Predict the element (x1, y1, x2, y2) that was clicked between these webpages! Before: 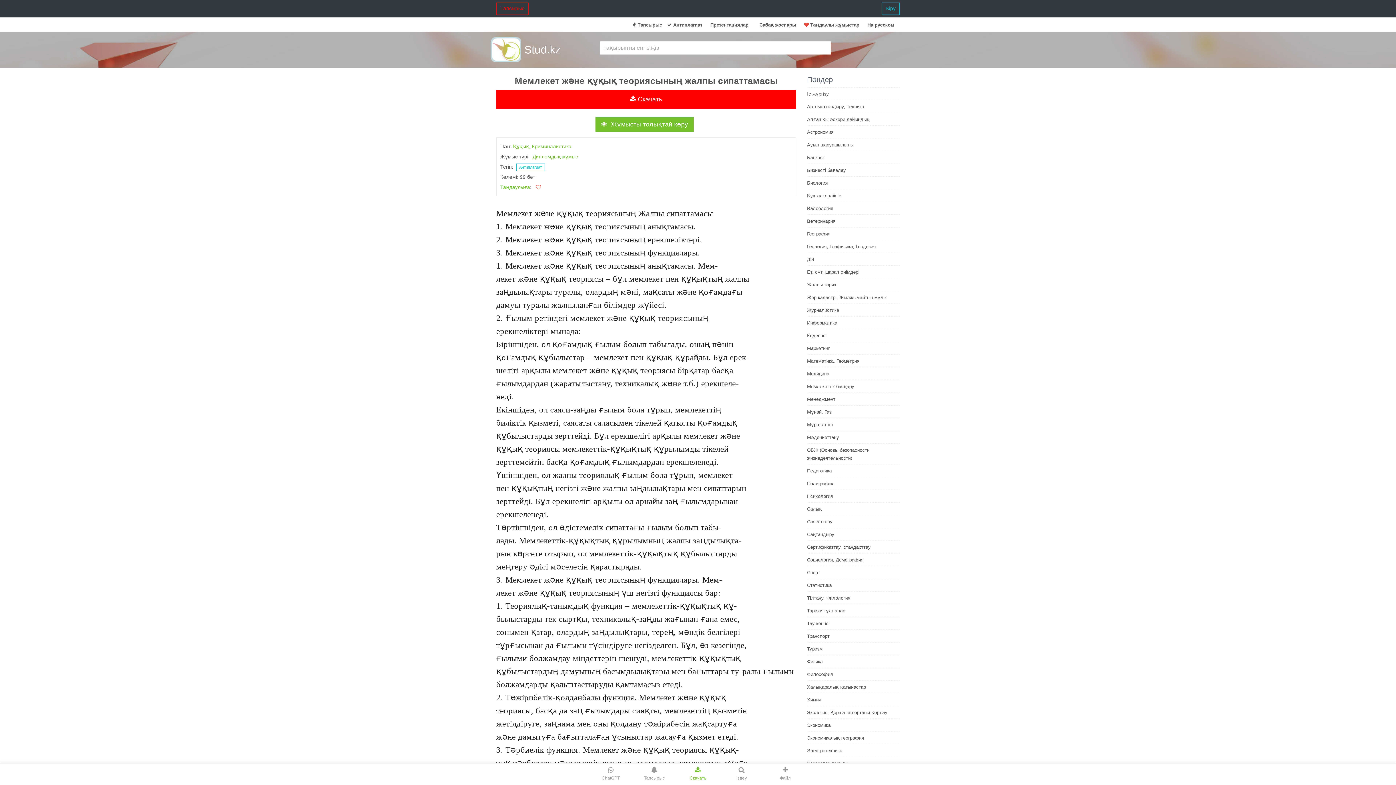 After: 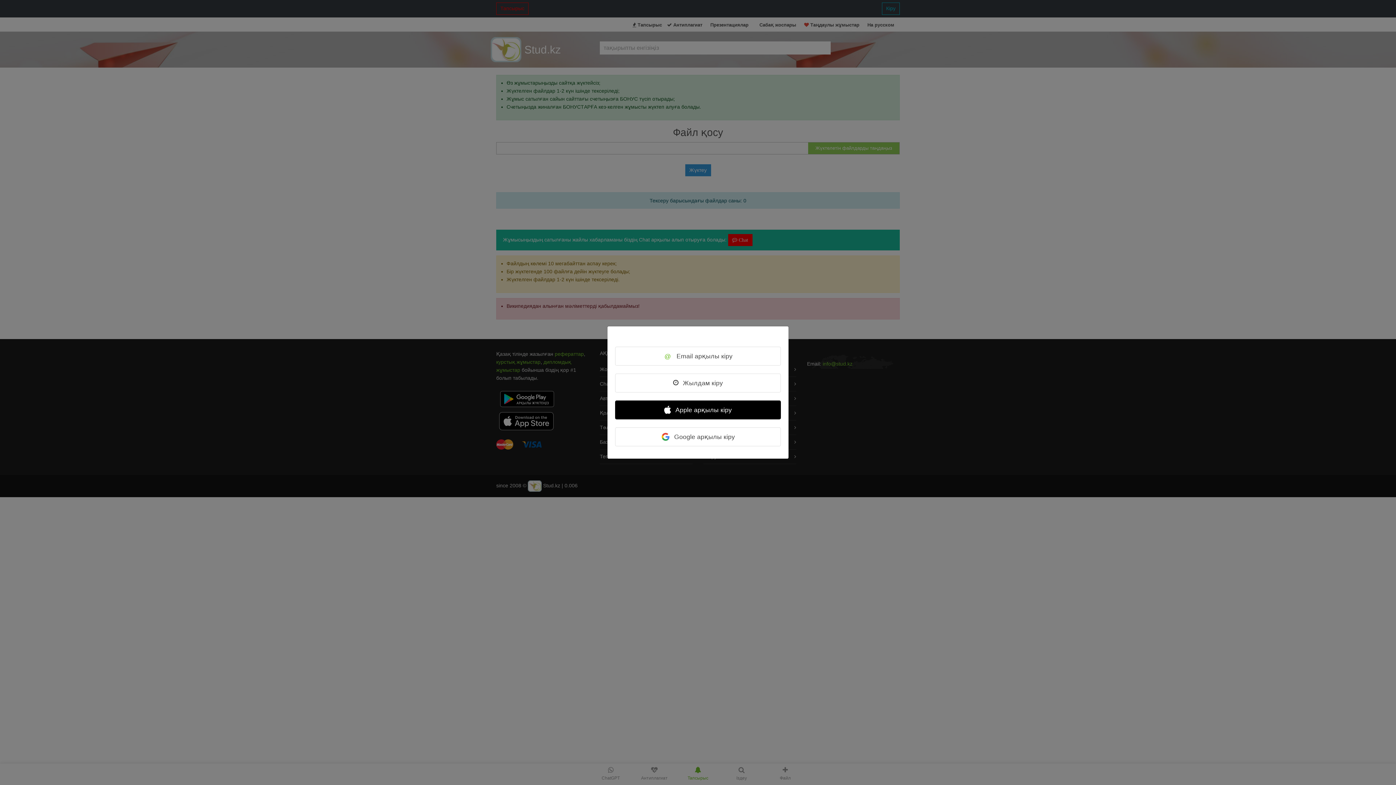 Action: bbox: (763, 764, 807, 785) label: Файл